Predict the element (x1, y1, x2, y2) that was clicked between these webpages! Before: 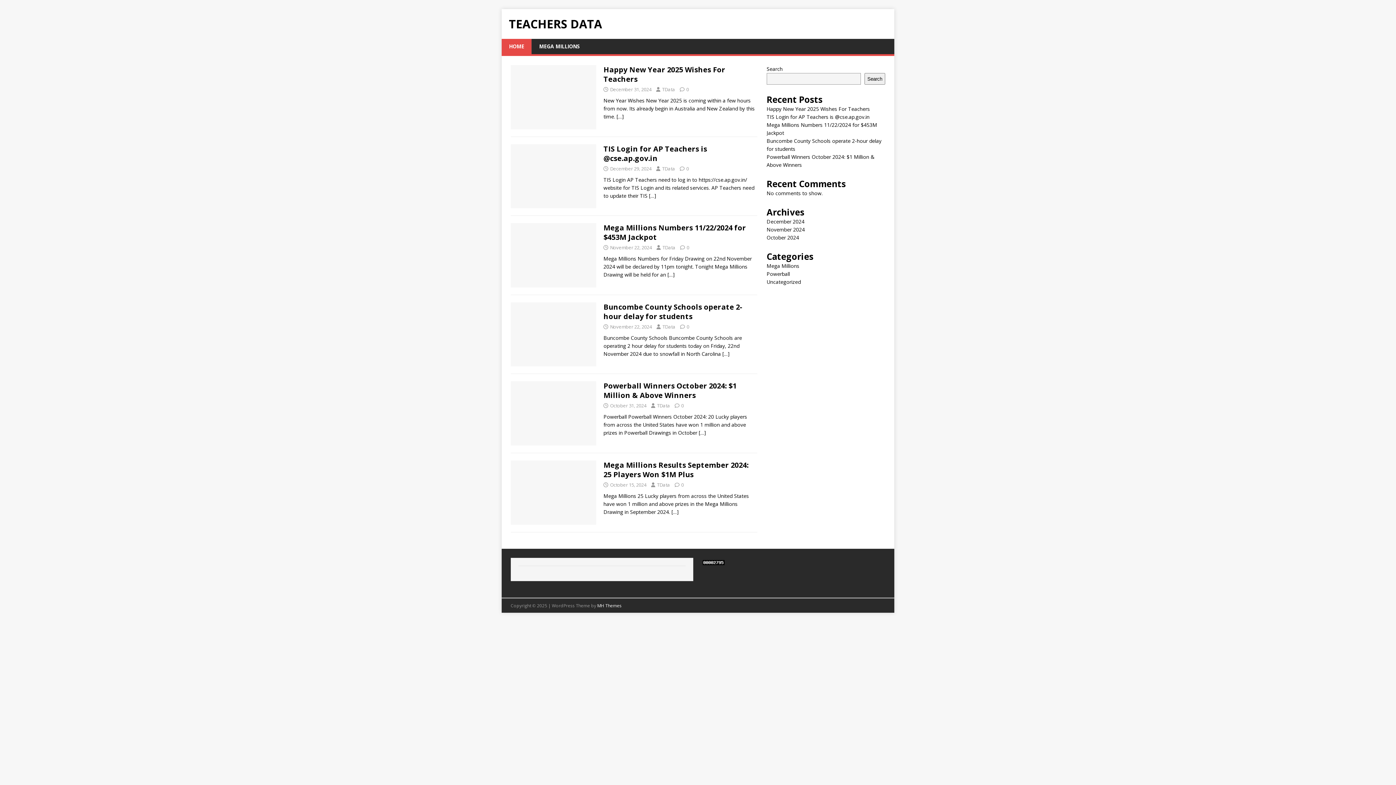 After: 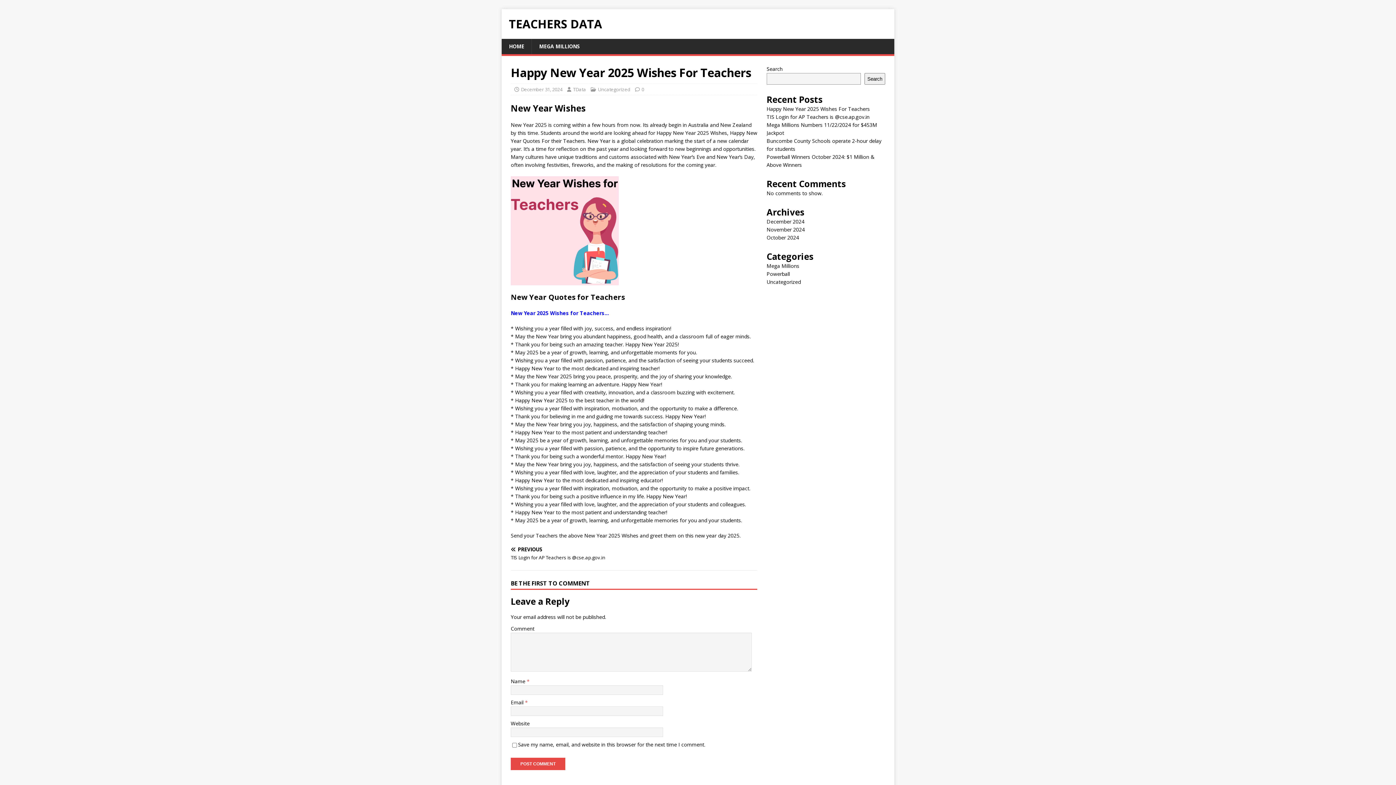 Action: bbox: (510, 121, 596, 128)